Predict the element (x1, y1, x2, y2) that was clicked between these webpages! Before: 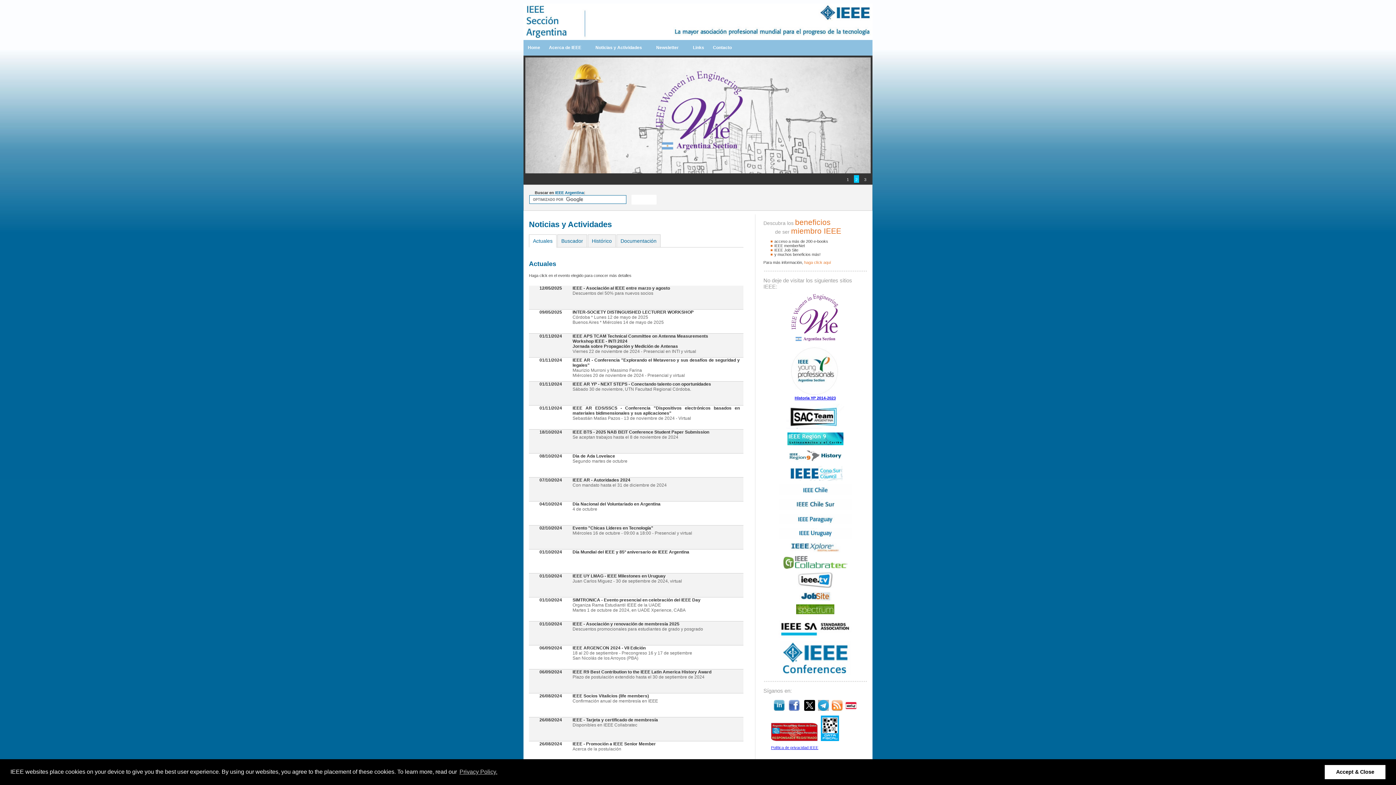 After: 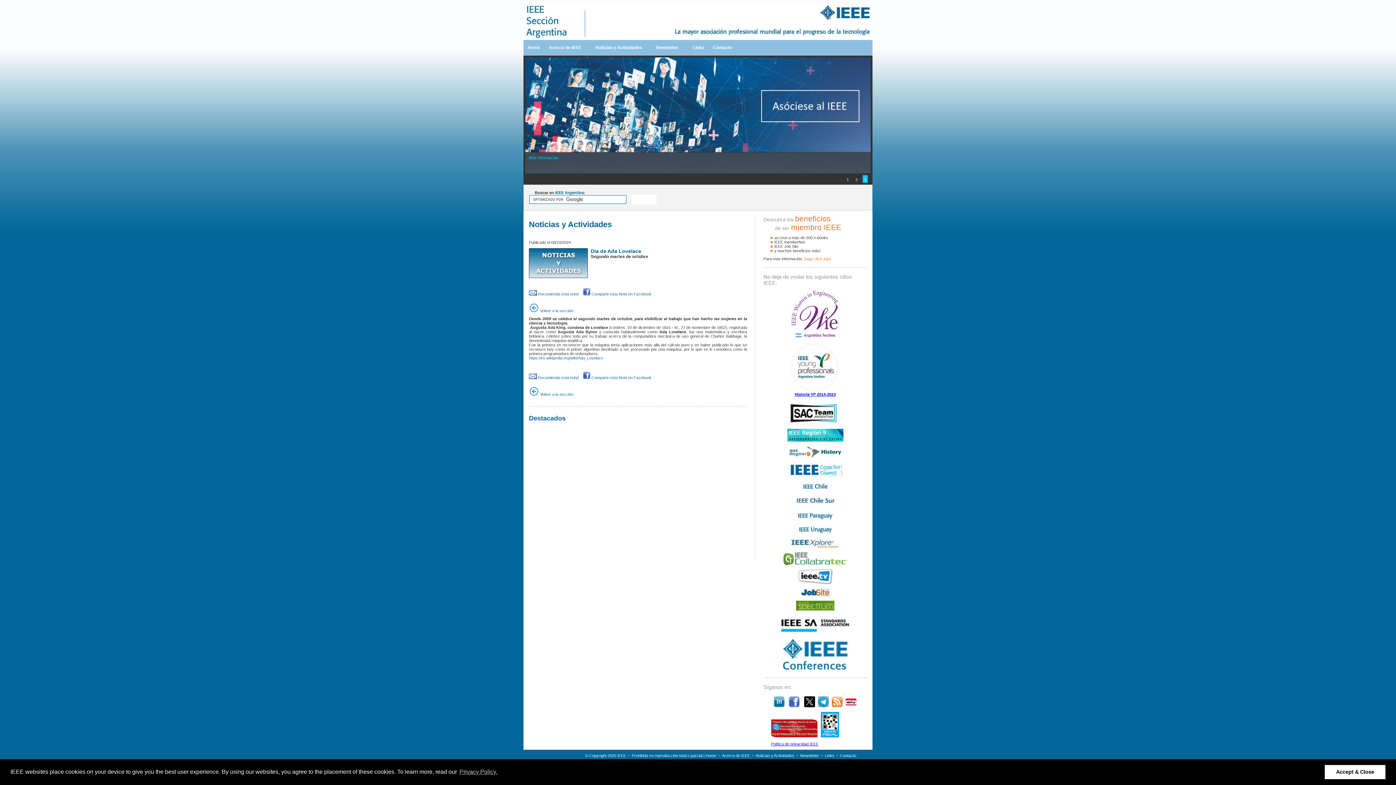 Action: bbox: (529, 453, 747, 477) label: 08/10/2024
Dia de Ada Lovelace
Segundo martes de octubre